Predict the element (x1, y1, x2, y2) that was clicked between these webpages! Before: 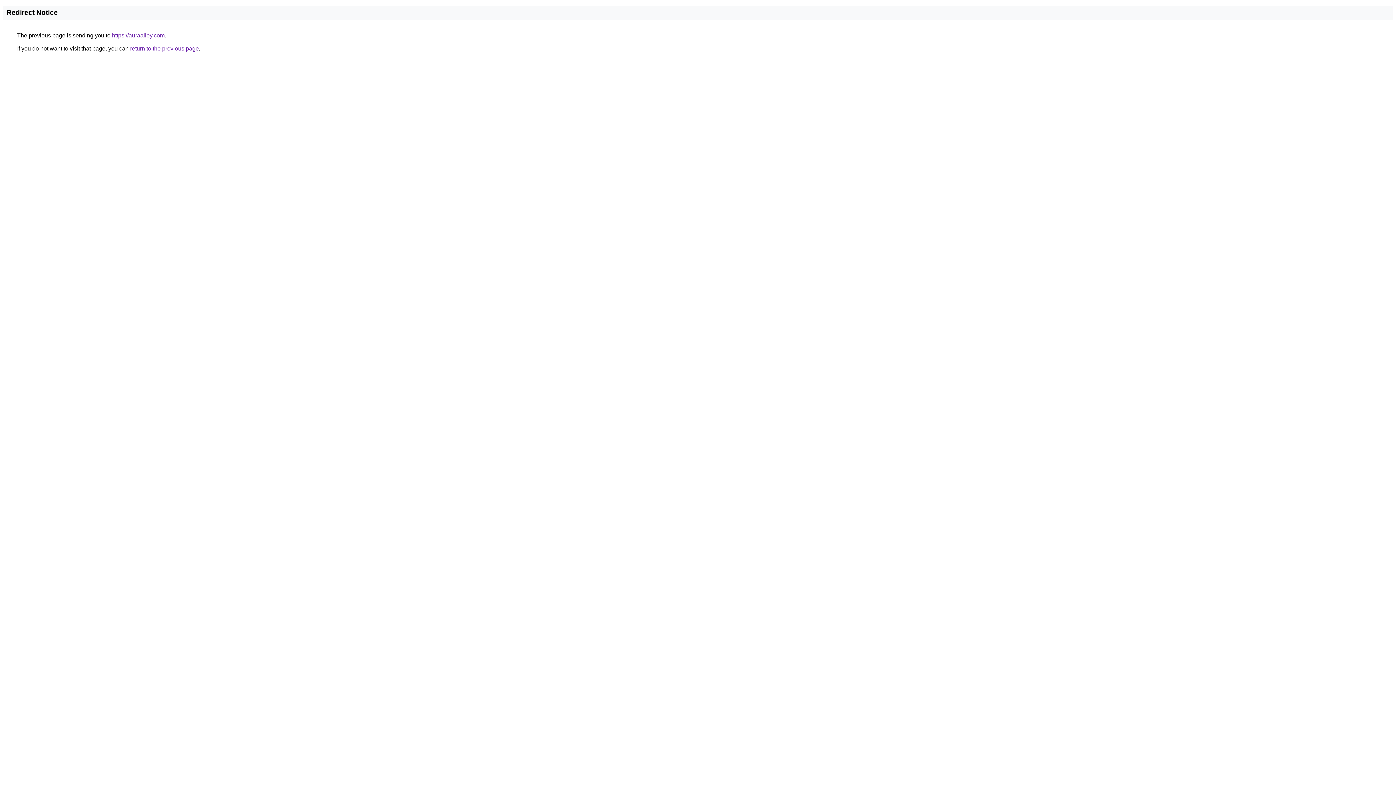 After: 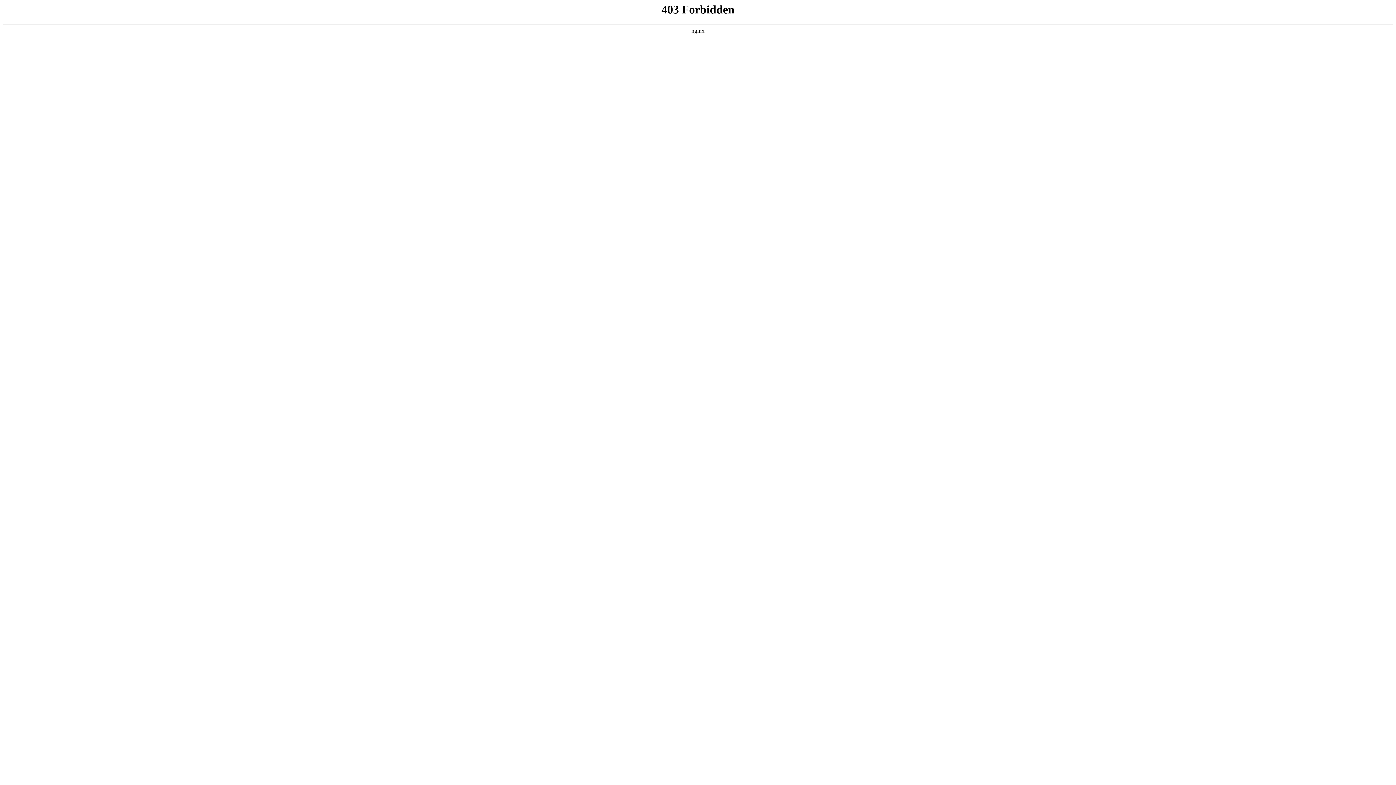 Action: label: https://auraalley.com bbox: (112, 32, 164, 38)